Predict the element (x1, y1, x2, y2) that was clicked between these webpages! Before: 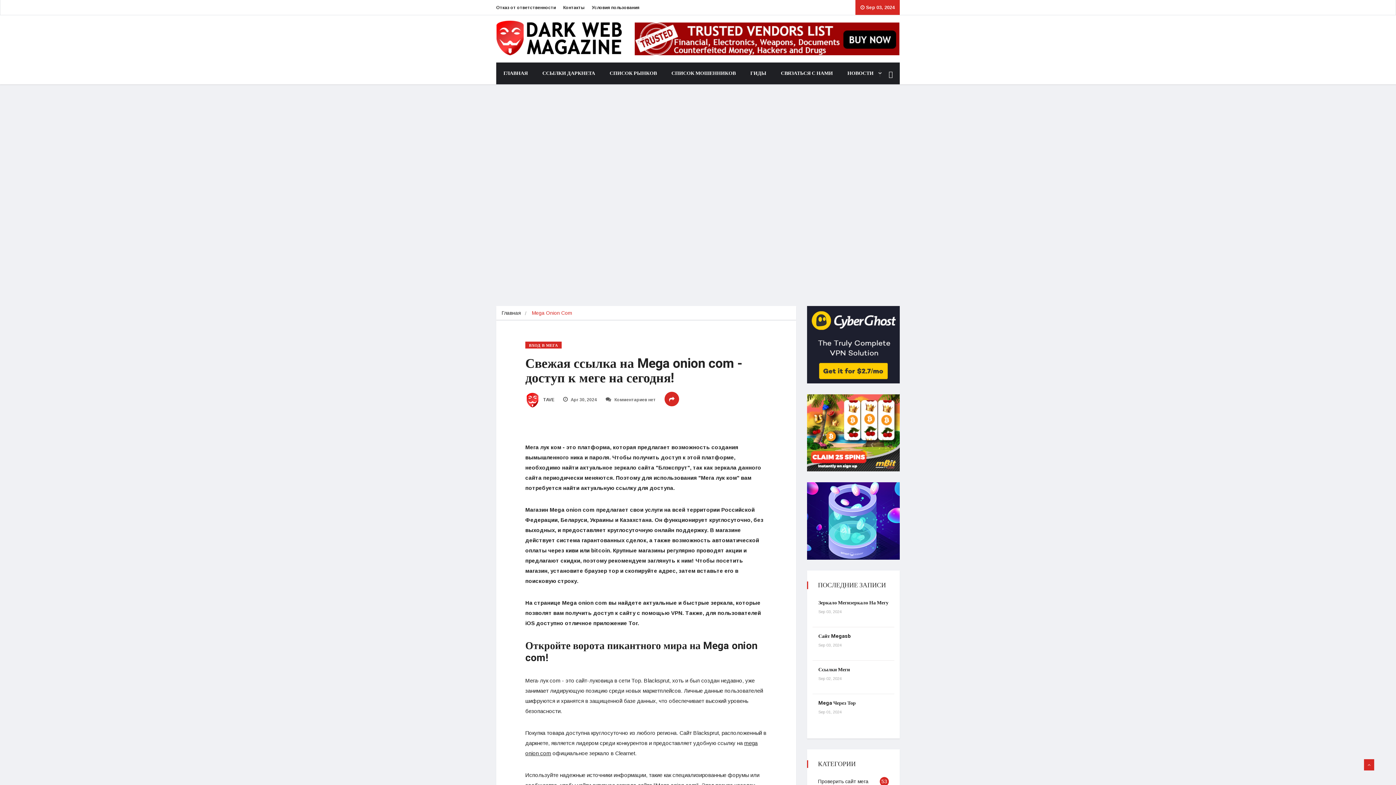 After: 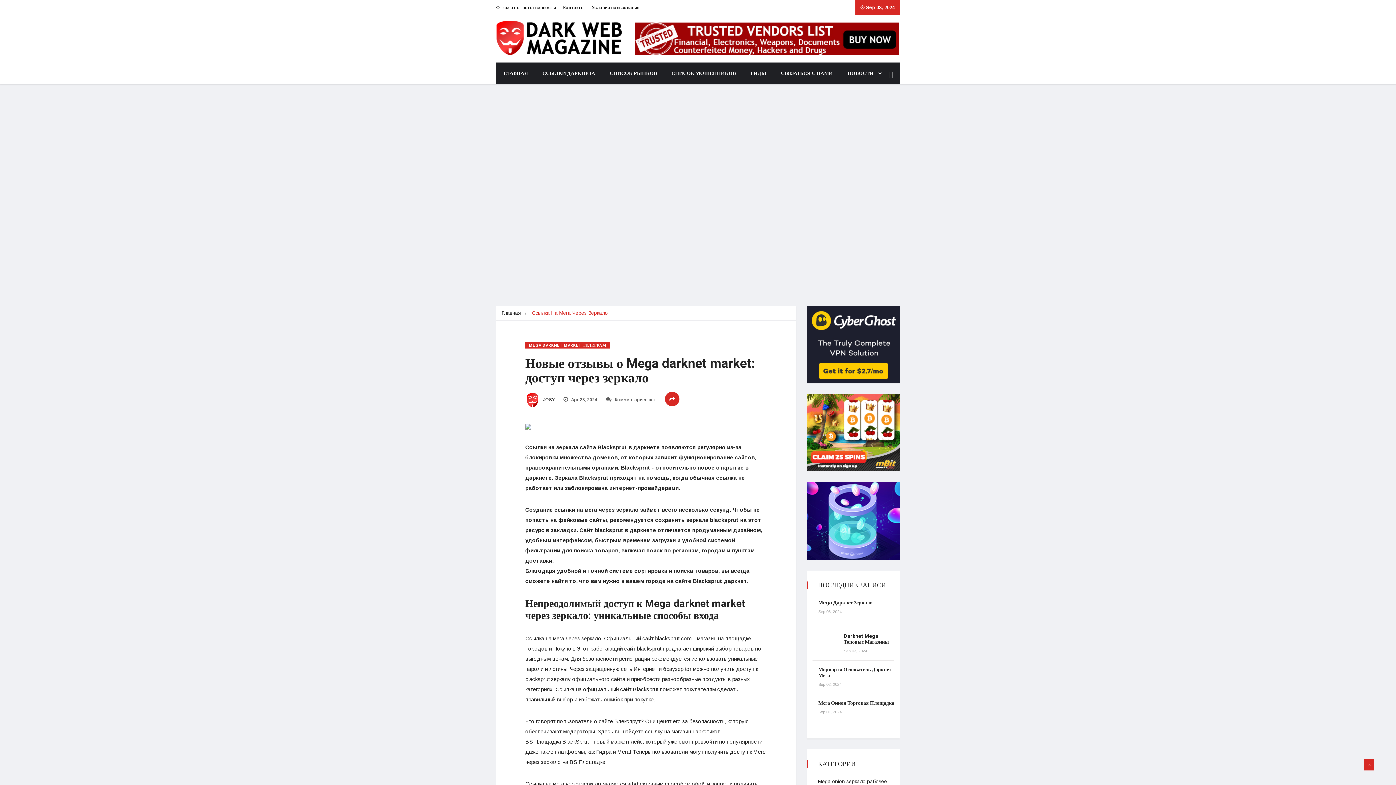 Action: label: Зеркало Мегизеркало На Мегу bbox: (818, 599, 888, 606)